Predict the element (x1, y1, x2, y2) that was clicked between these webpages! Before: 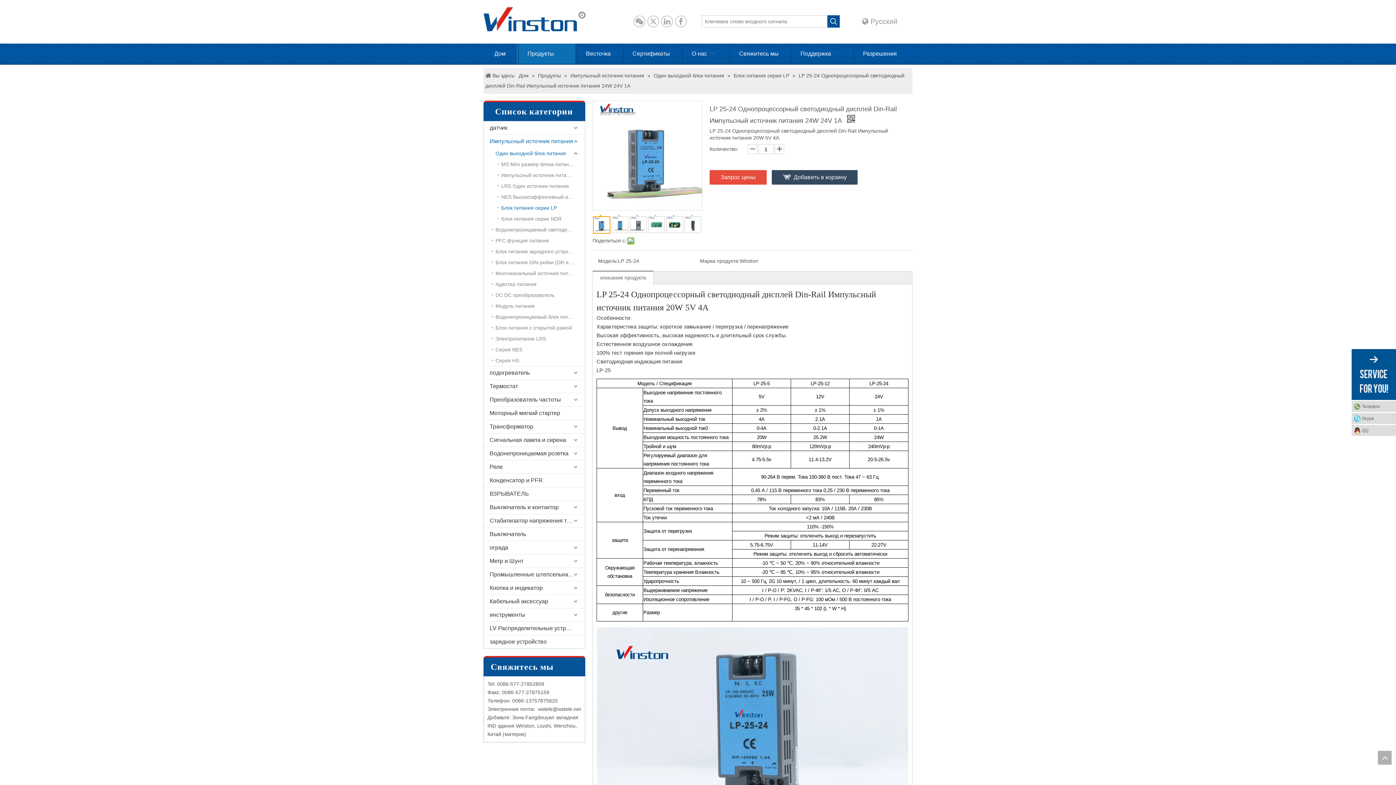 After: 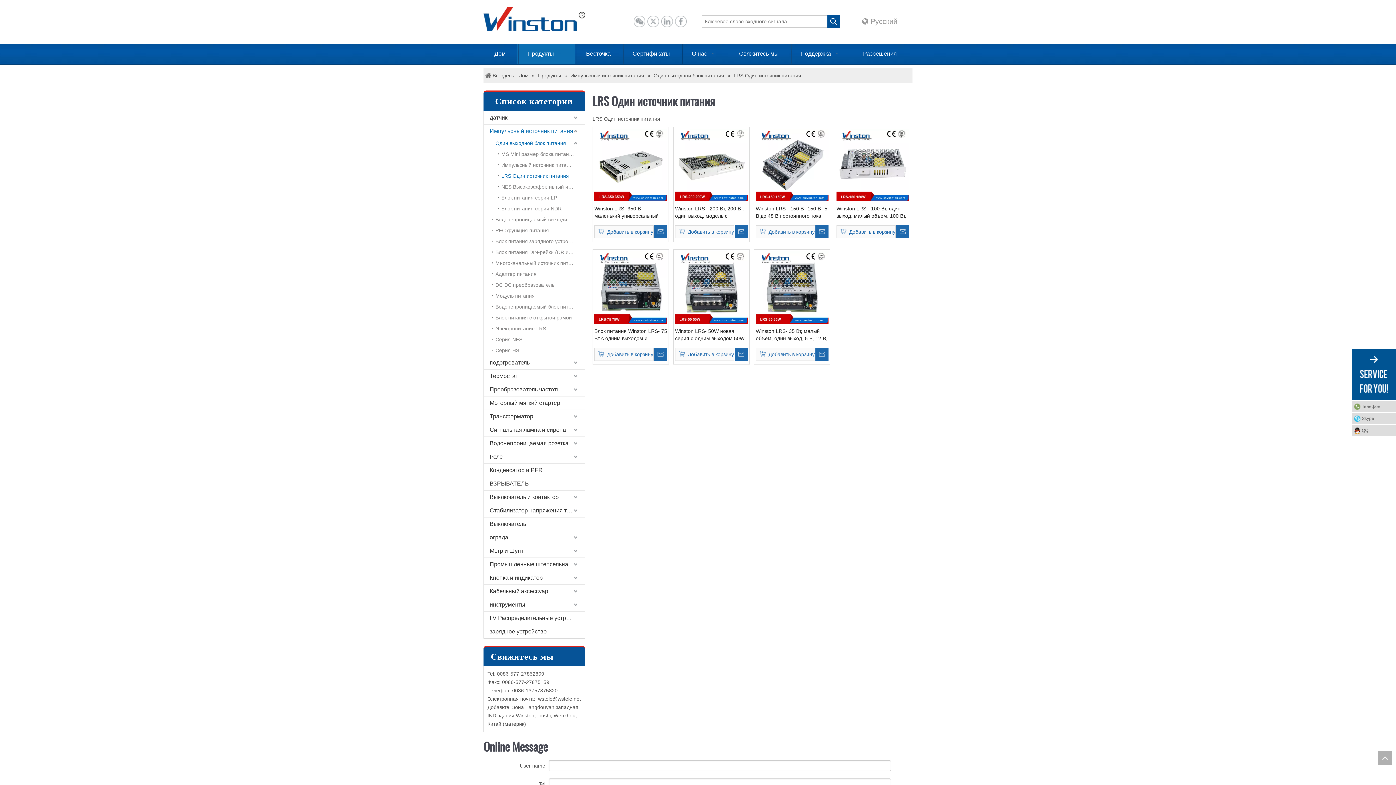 Action: bbox: (497, 180, 585, 191) label: LRS Один источник питания